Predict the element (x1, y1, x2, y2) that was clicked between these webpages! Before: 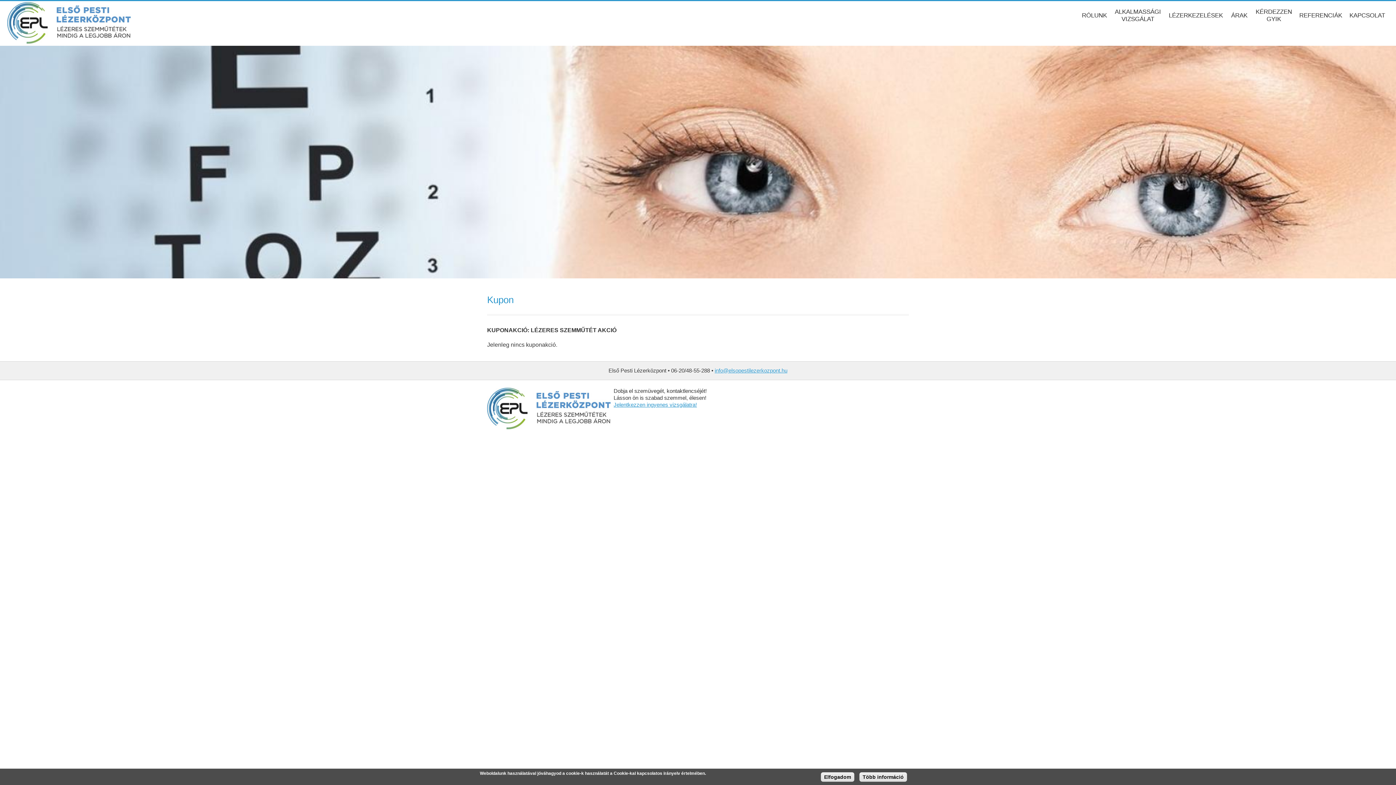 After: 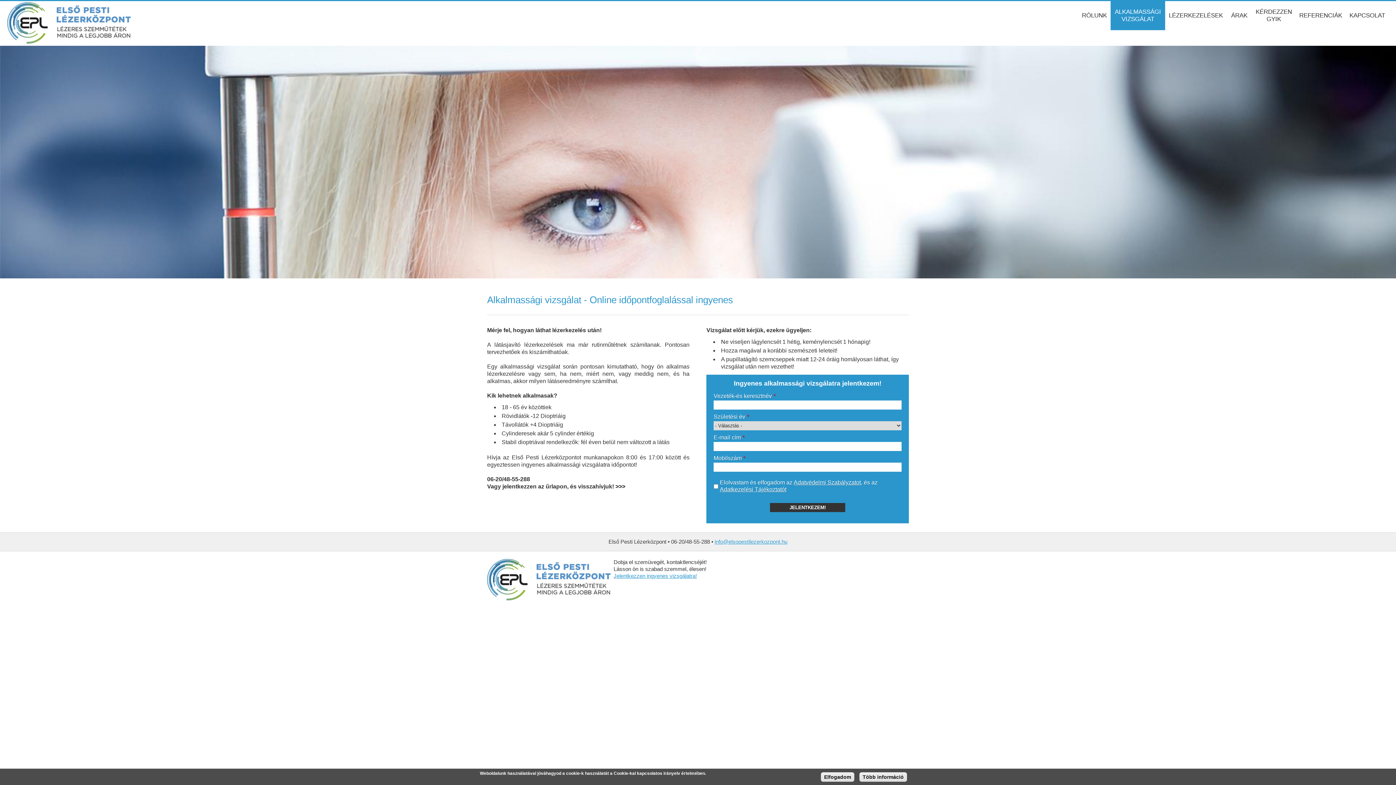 Action: label: Jelentkezzen ingyenes vizsgálatra! bbox: (613, 401, 697, 408)